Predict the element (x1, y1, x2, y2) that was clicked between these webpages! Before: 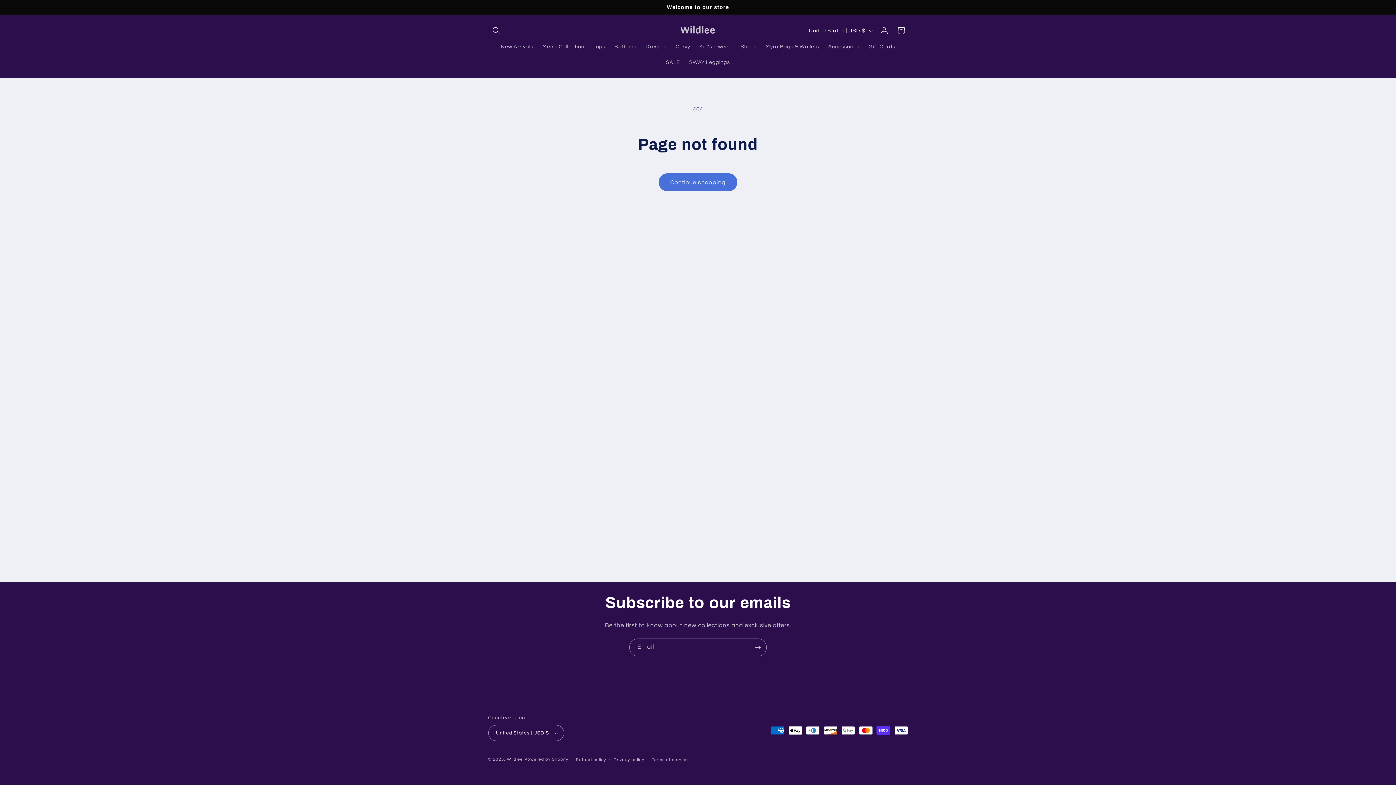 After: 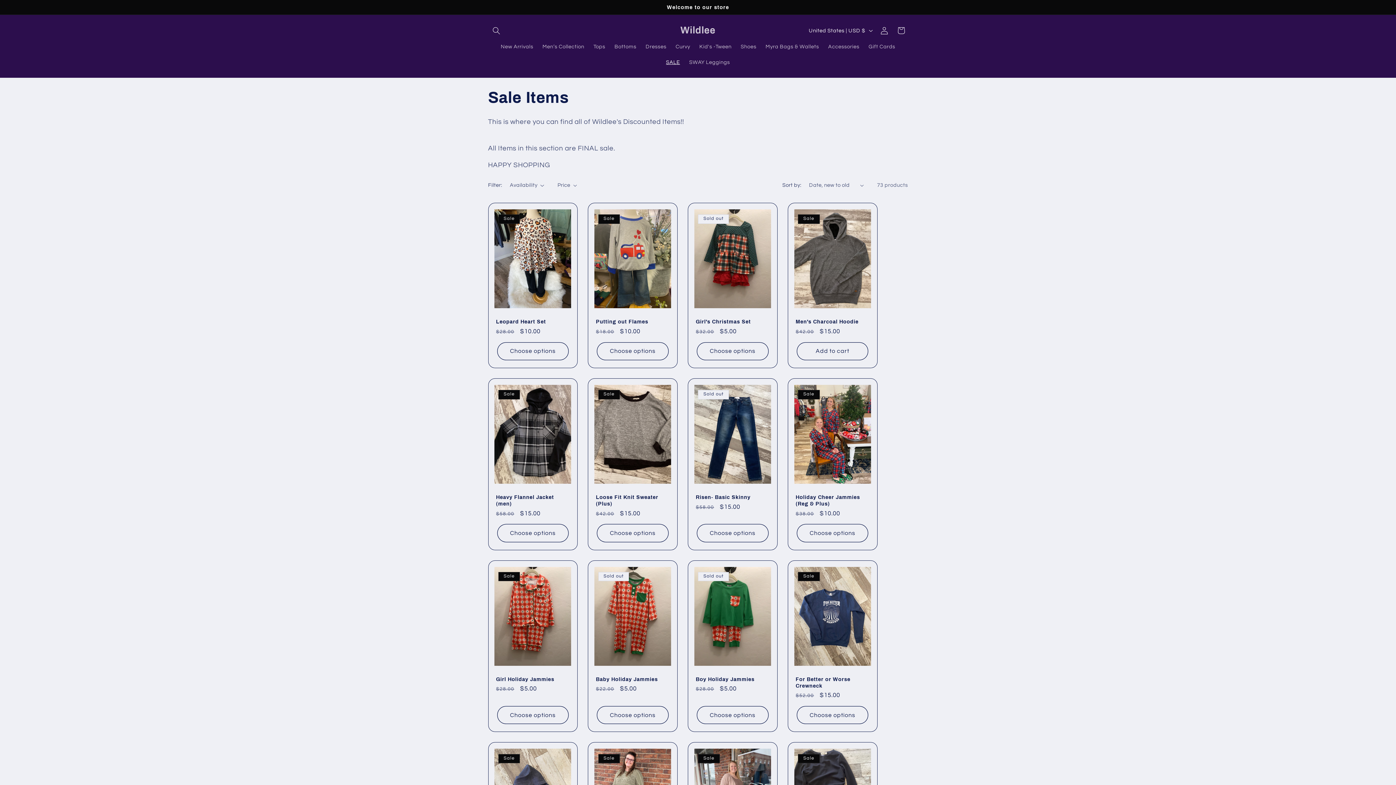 Action: bbox: (661, 54, 684, 70) label: SALE